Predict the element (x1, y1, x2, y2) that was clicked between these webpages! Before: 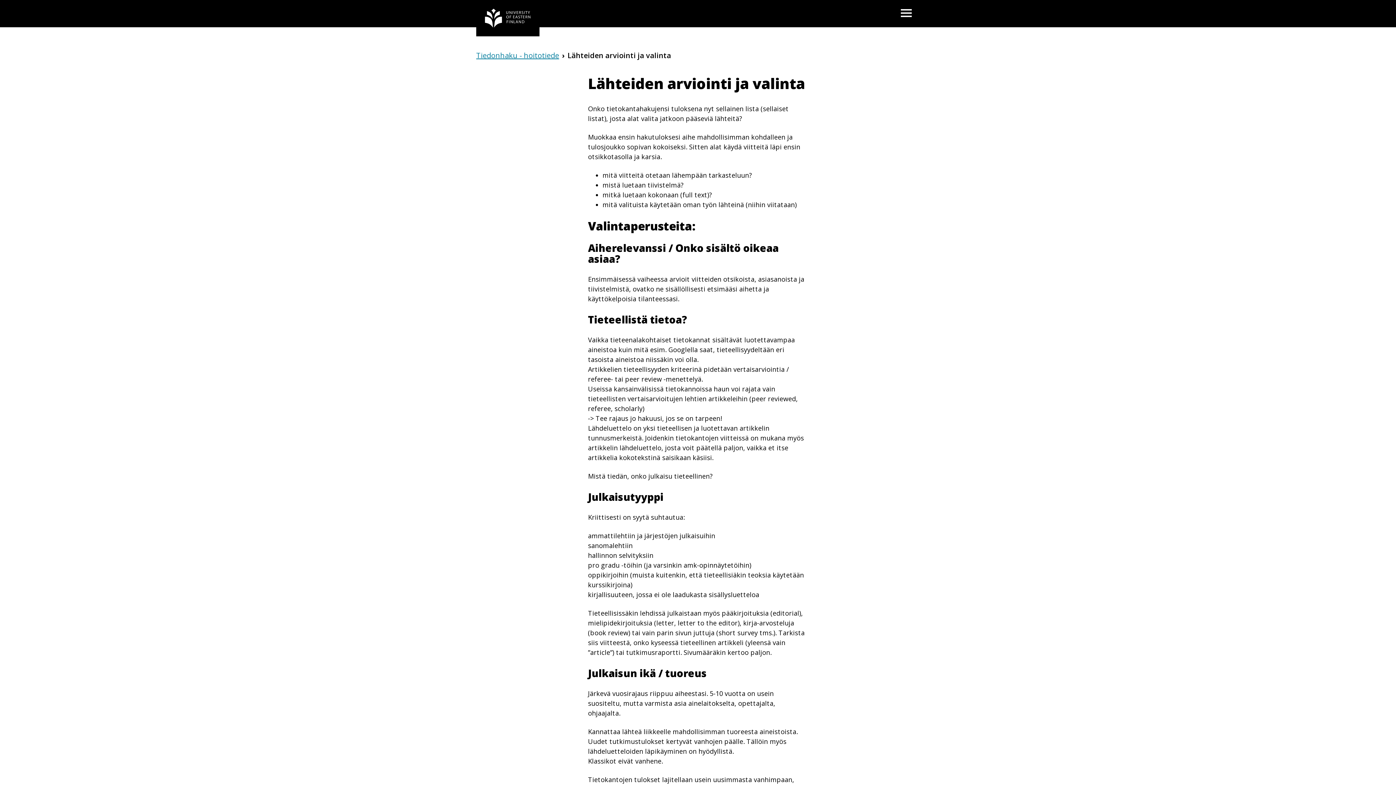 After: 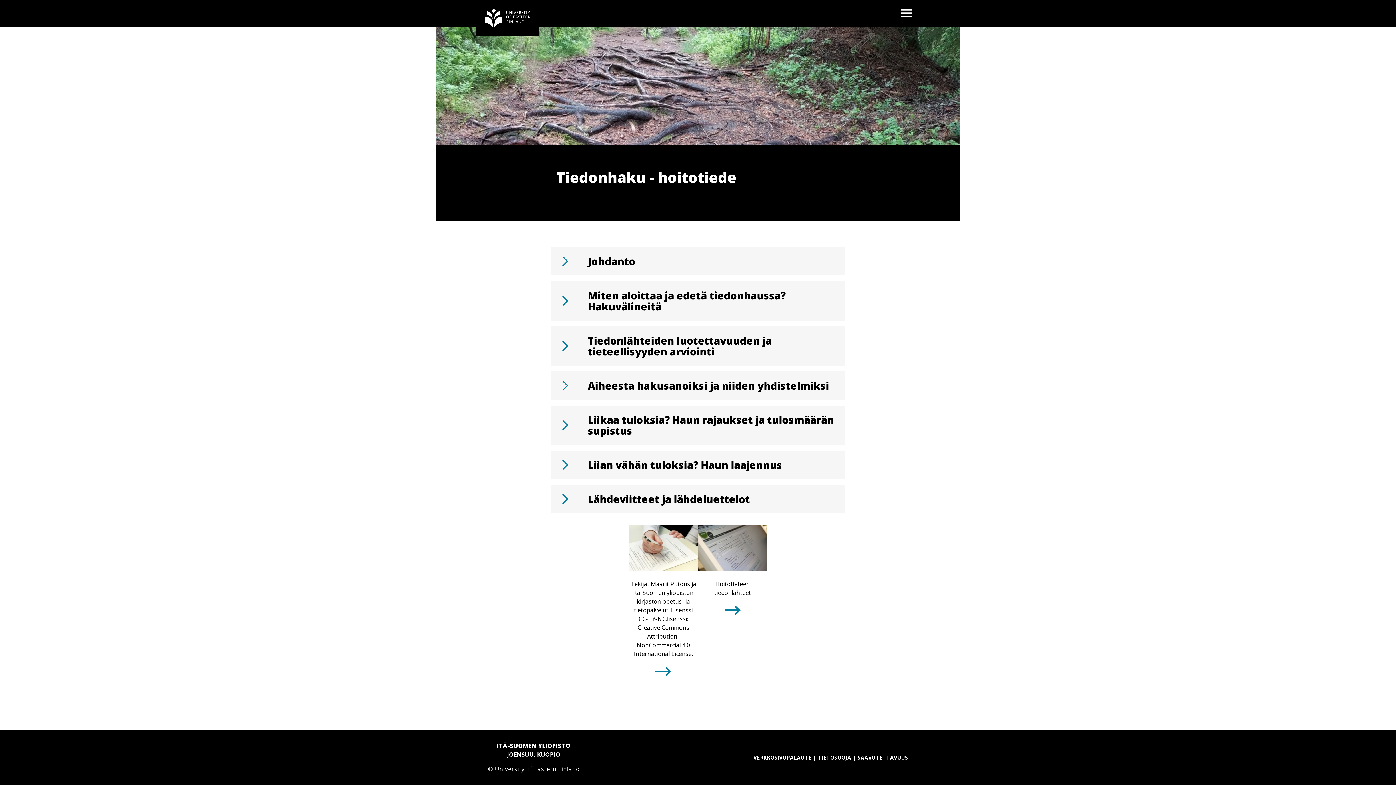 Action: label: Tiedonhaku - hoitotiede frontpage bbox: (485, 8, 530, 27)